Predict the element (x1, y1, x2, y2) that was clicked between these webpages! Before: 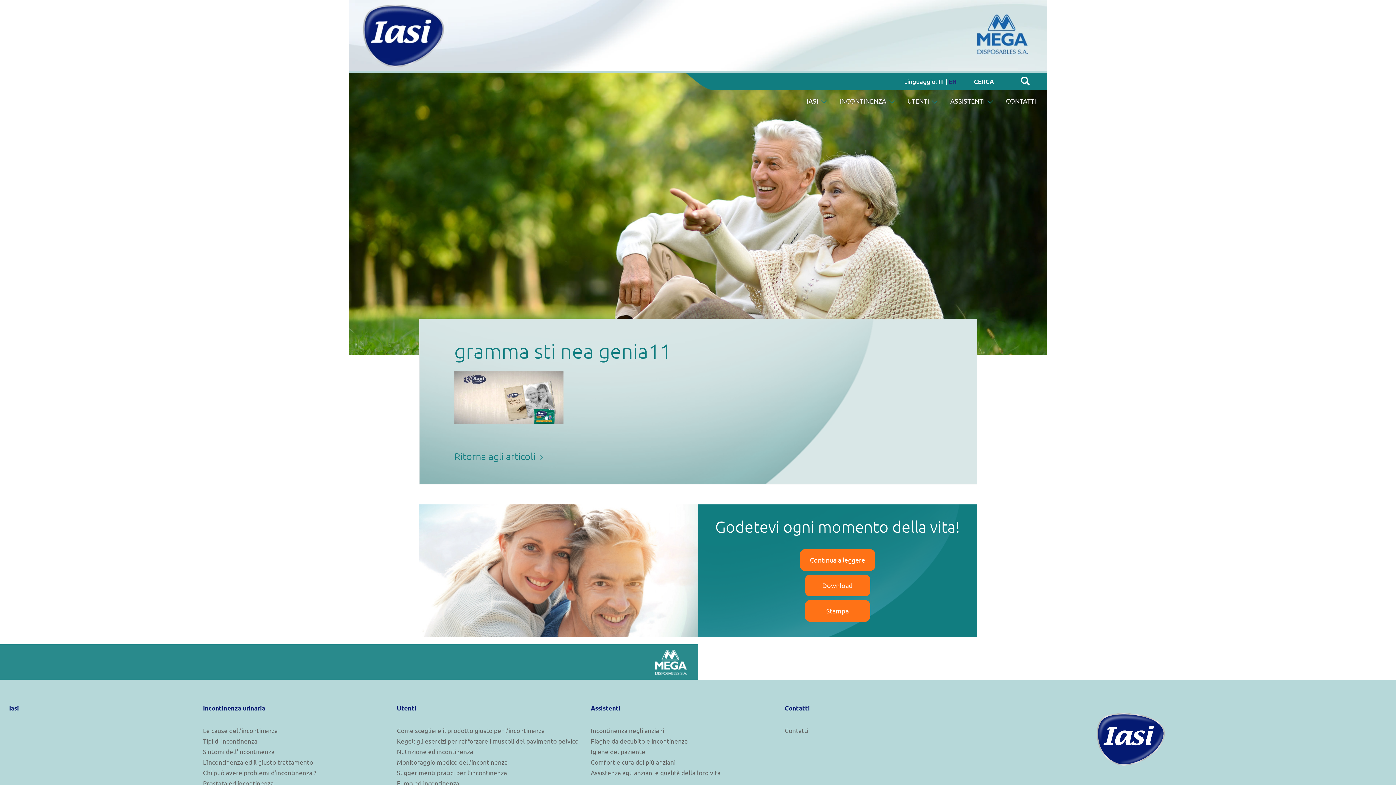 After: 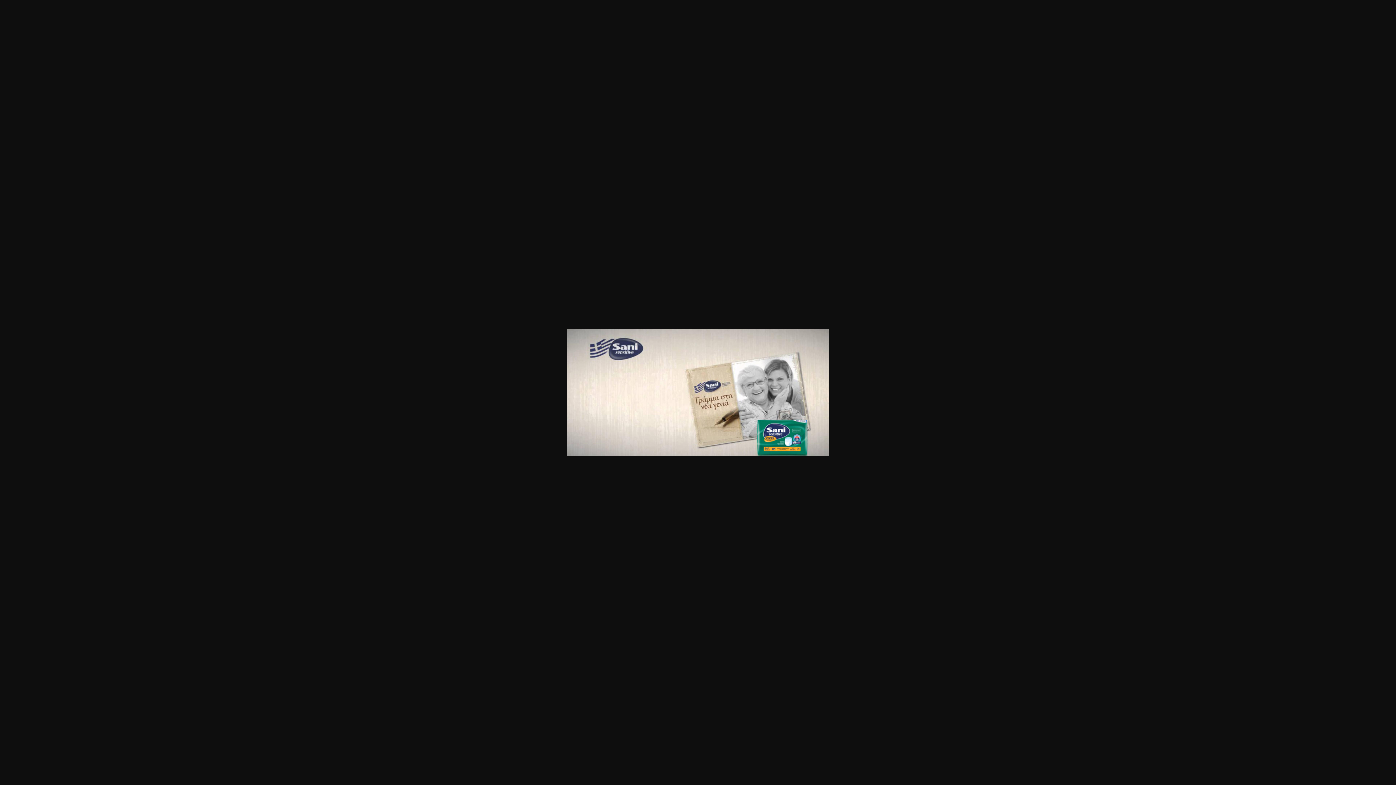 Action: bbox: (454, 392, 563, 401)